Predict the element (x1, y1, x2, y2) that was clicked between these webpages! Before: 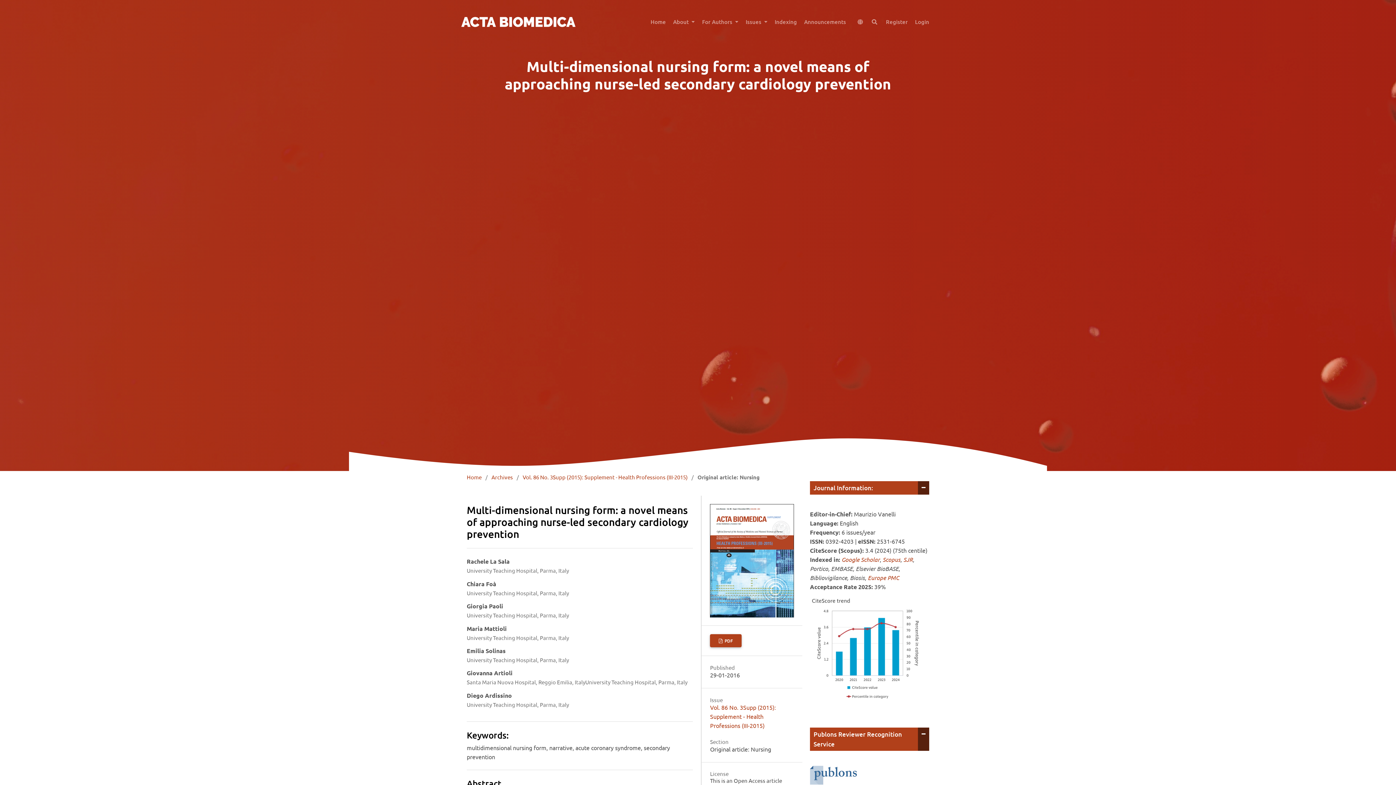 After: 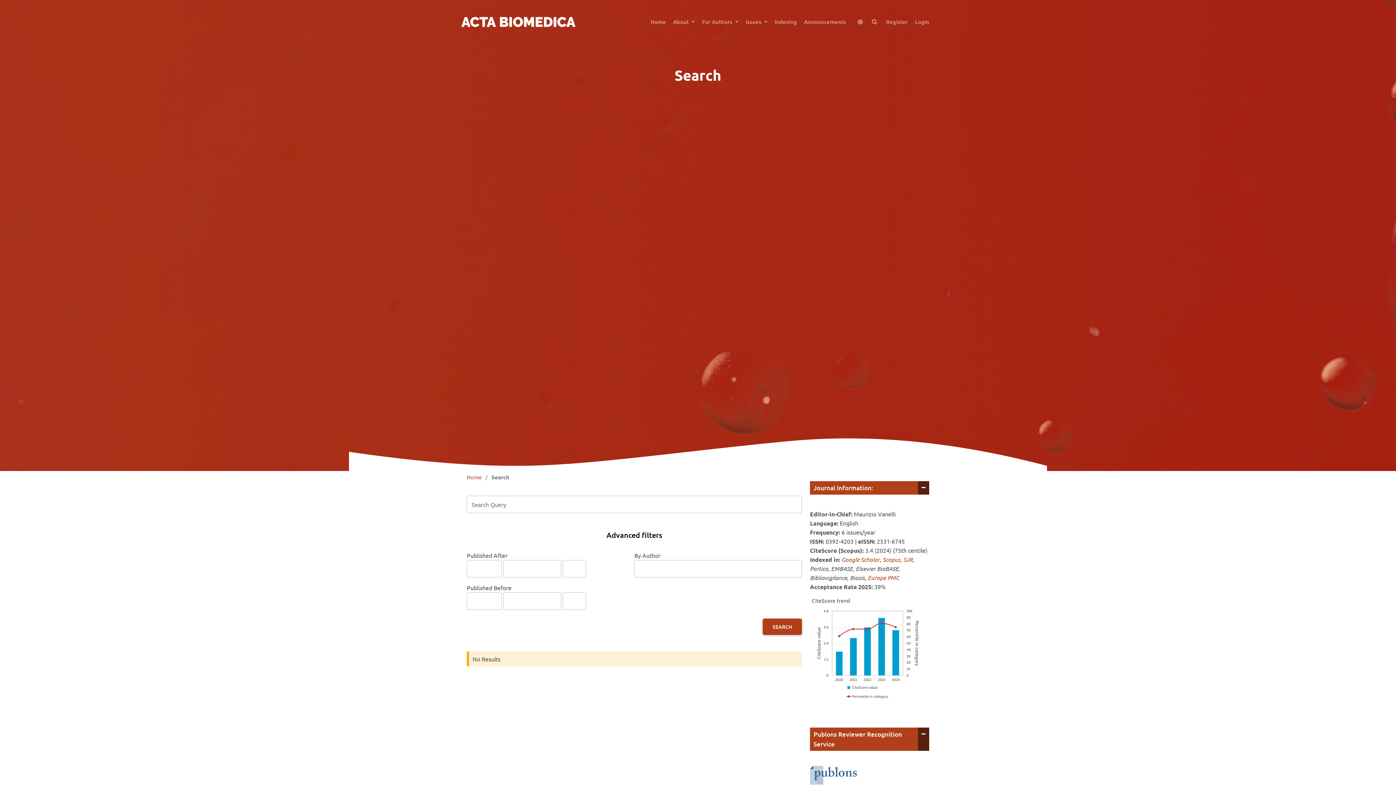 Action: bbox: (864, 14, 877, 29)